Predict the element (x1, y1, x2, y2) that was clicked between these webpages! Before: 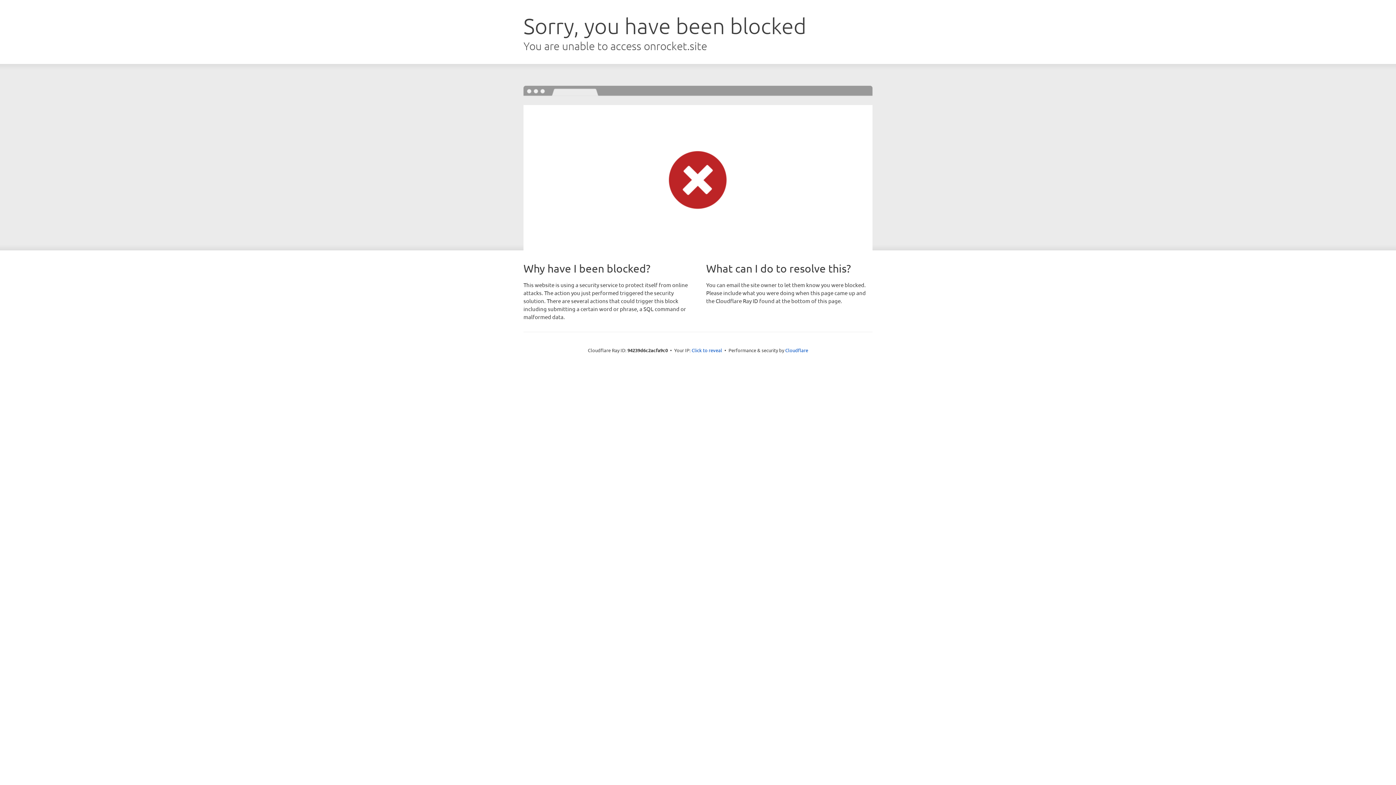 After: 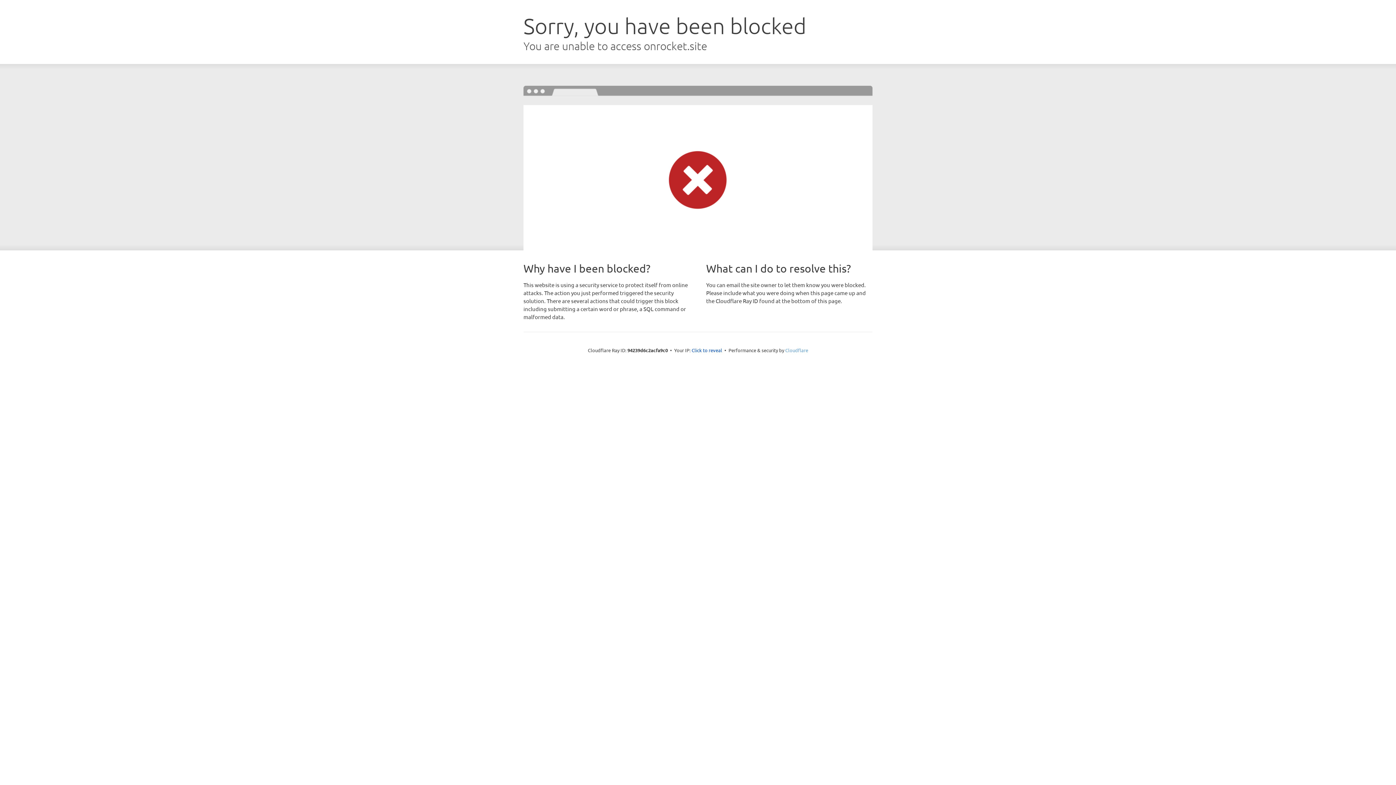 Action: label: Cloudflare bbox: (785, 347, 808, 353)